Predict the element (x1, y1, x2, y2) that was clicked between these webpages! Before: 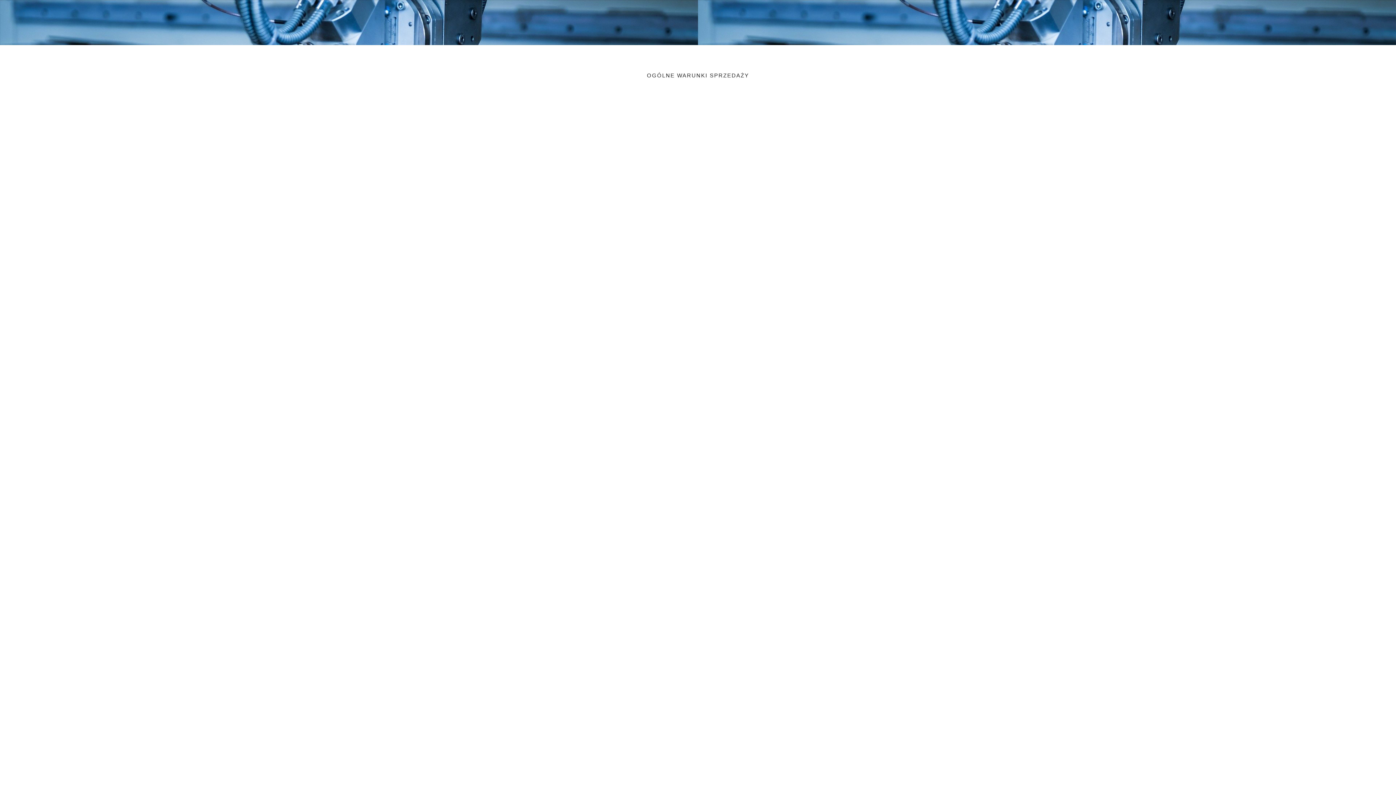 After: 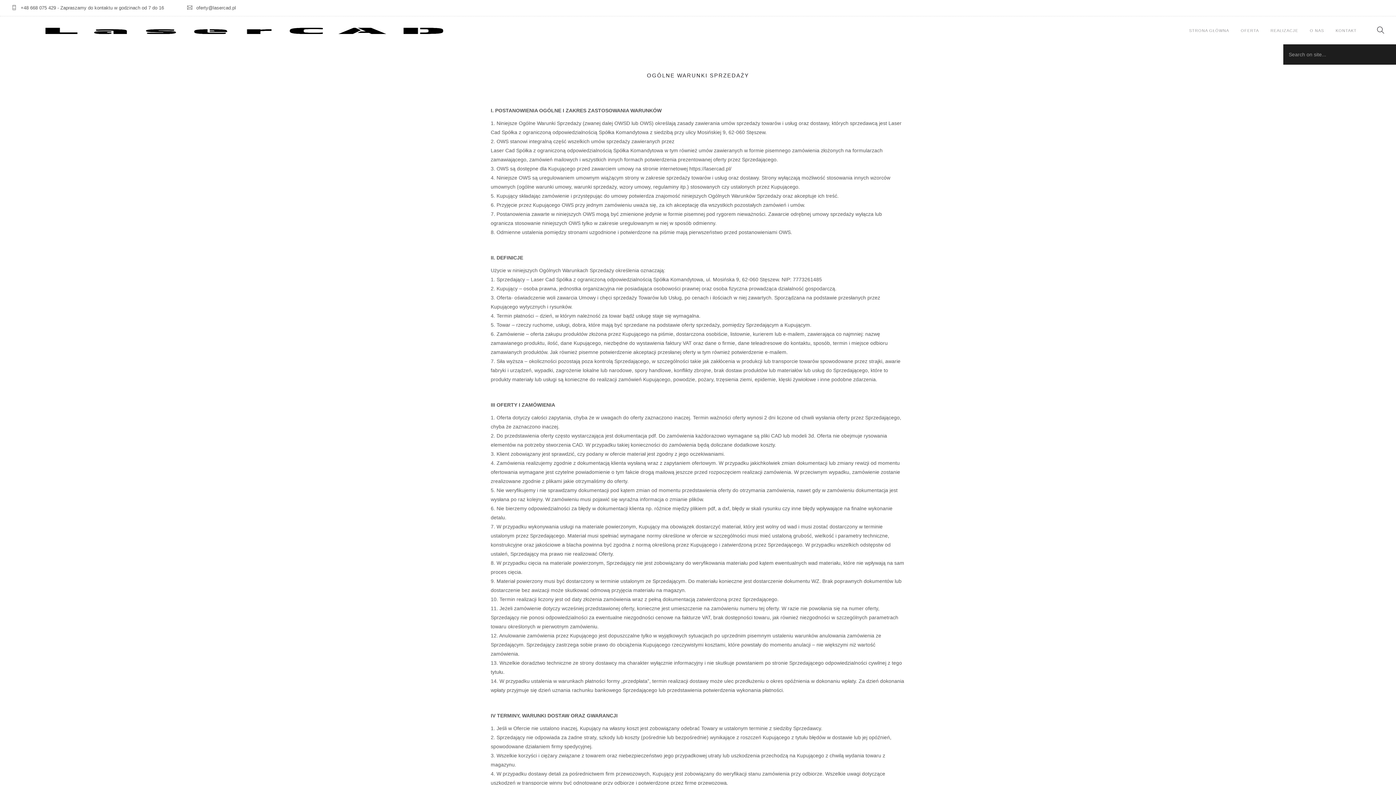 Action: bbox: (1377, 16, 1384, 46)